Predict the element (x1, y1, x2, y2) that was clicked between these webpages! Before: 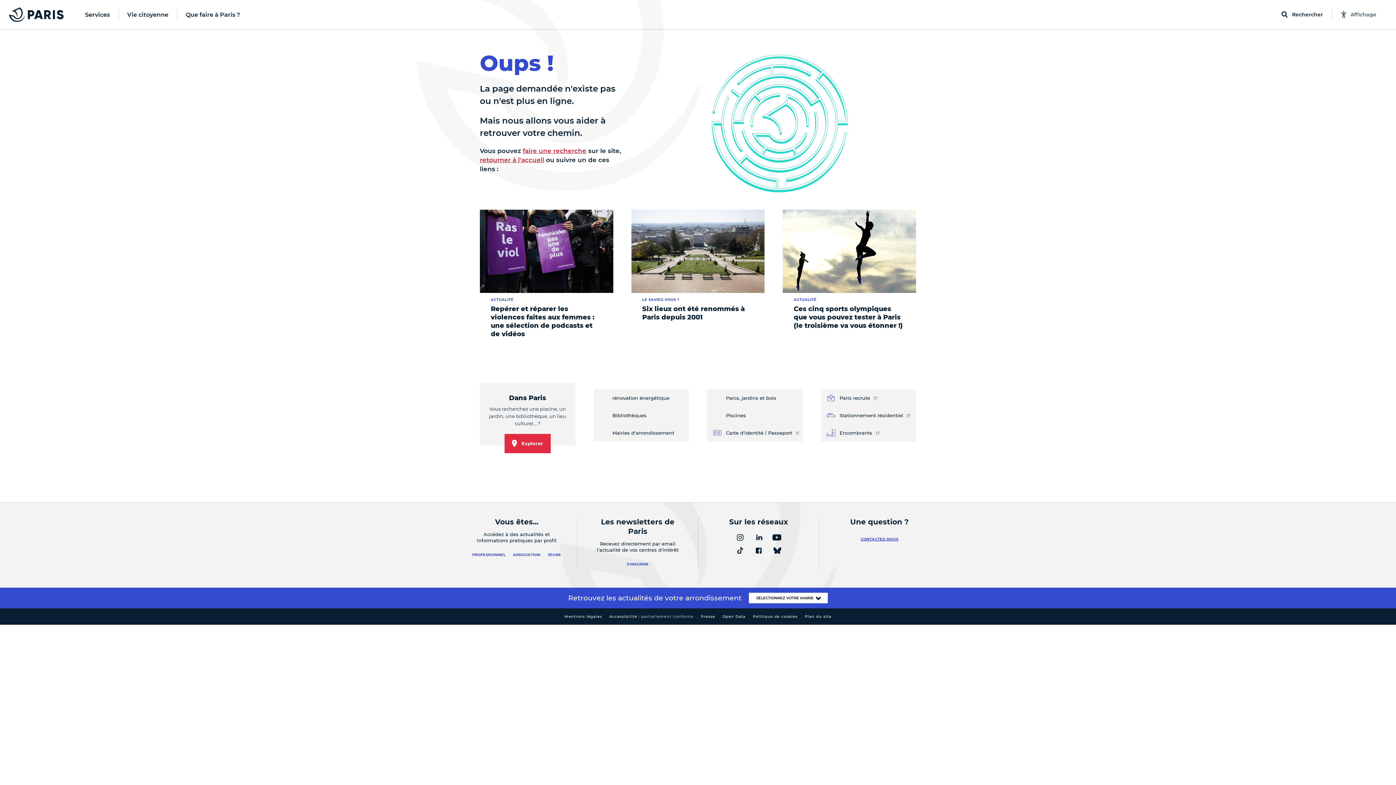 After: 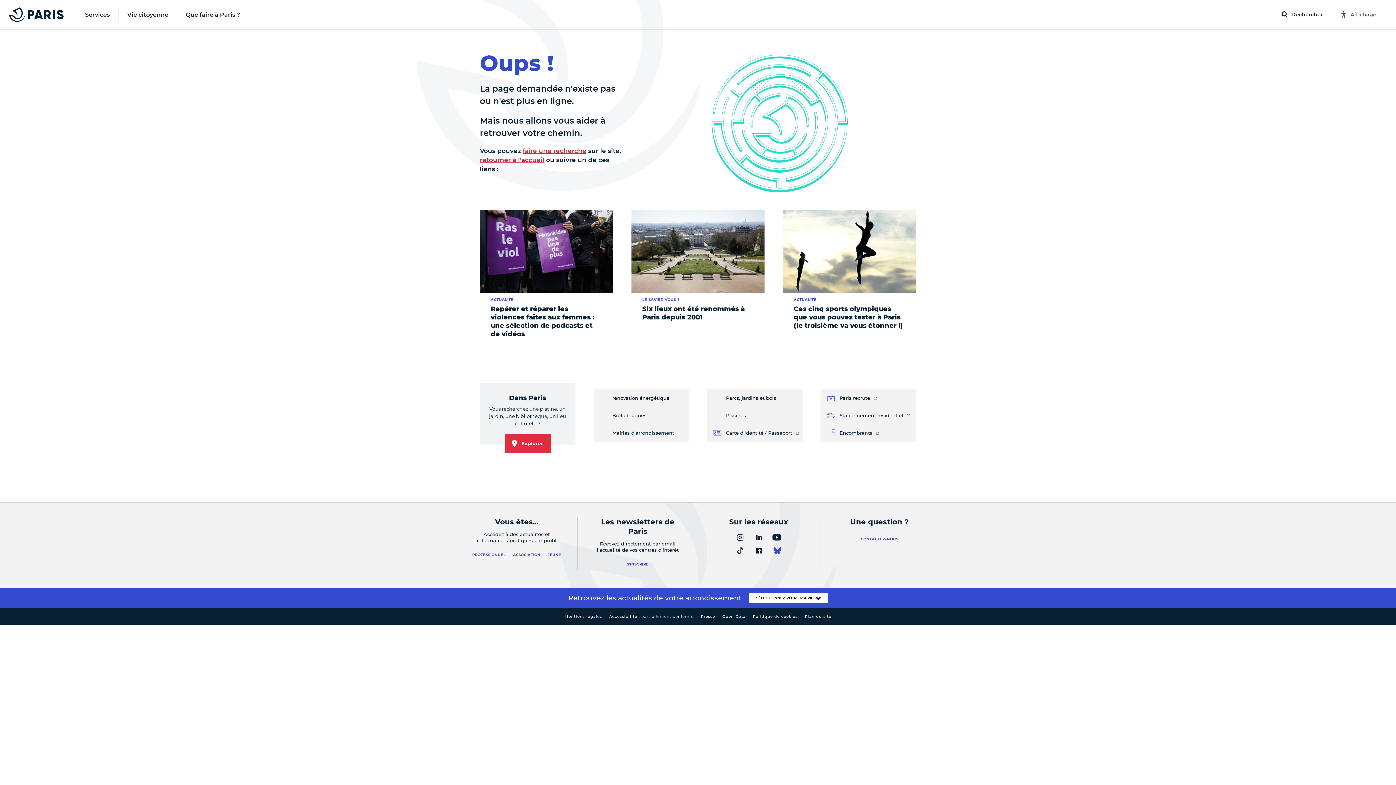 Action: bbox: (768, 545, 786, 558)